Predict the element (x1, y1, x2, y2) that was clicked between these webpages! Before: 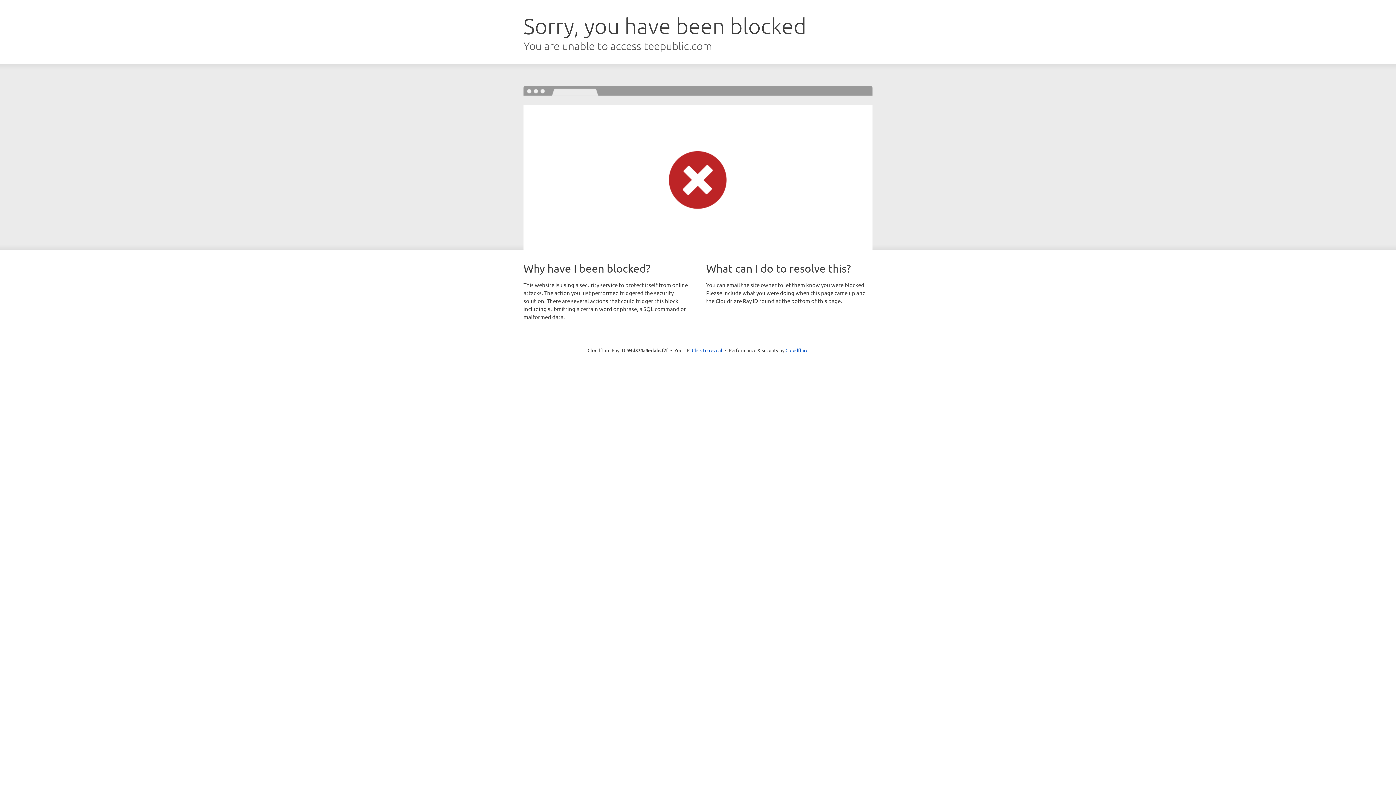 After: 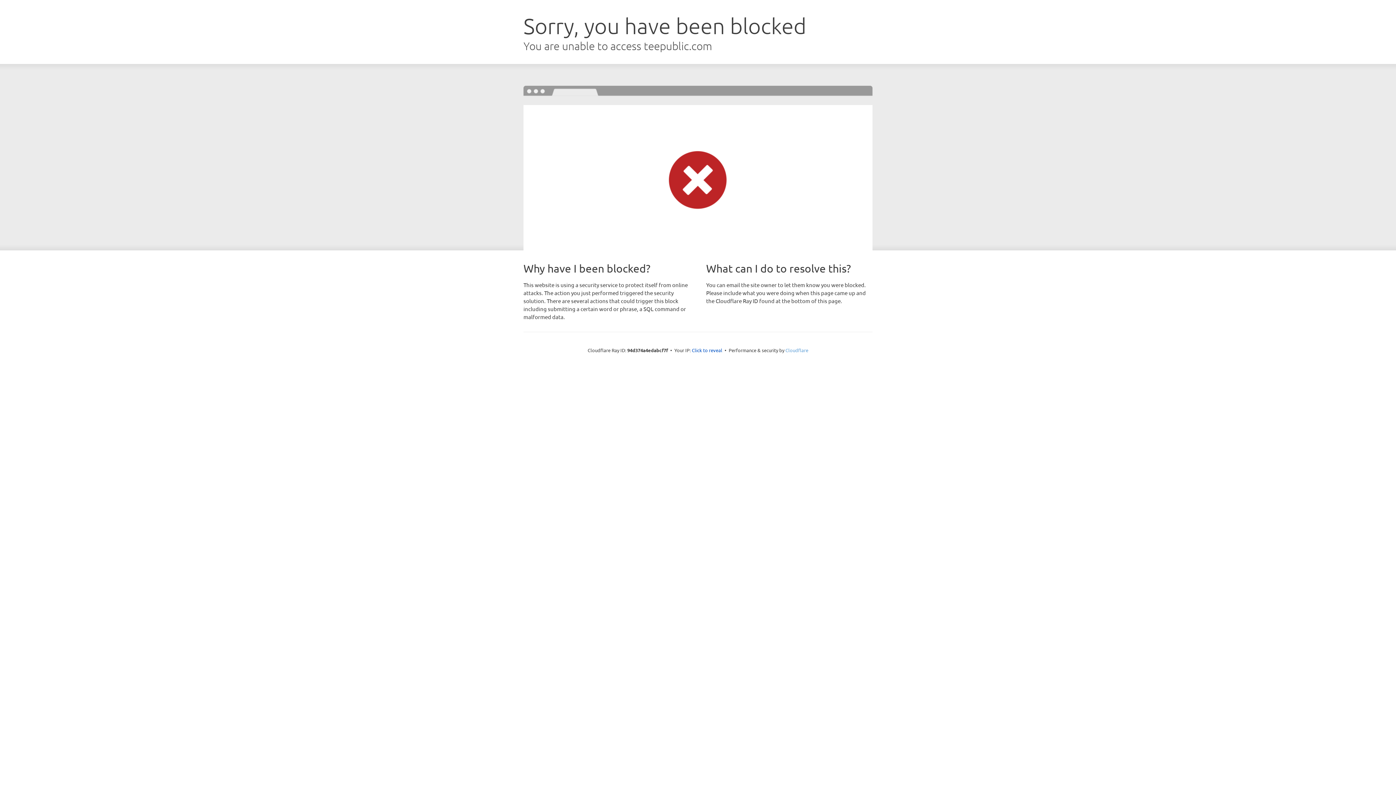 Action: bbox: (785, 347, 808, 353) label: Cloudflare